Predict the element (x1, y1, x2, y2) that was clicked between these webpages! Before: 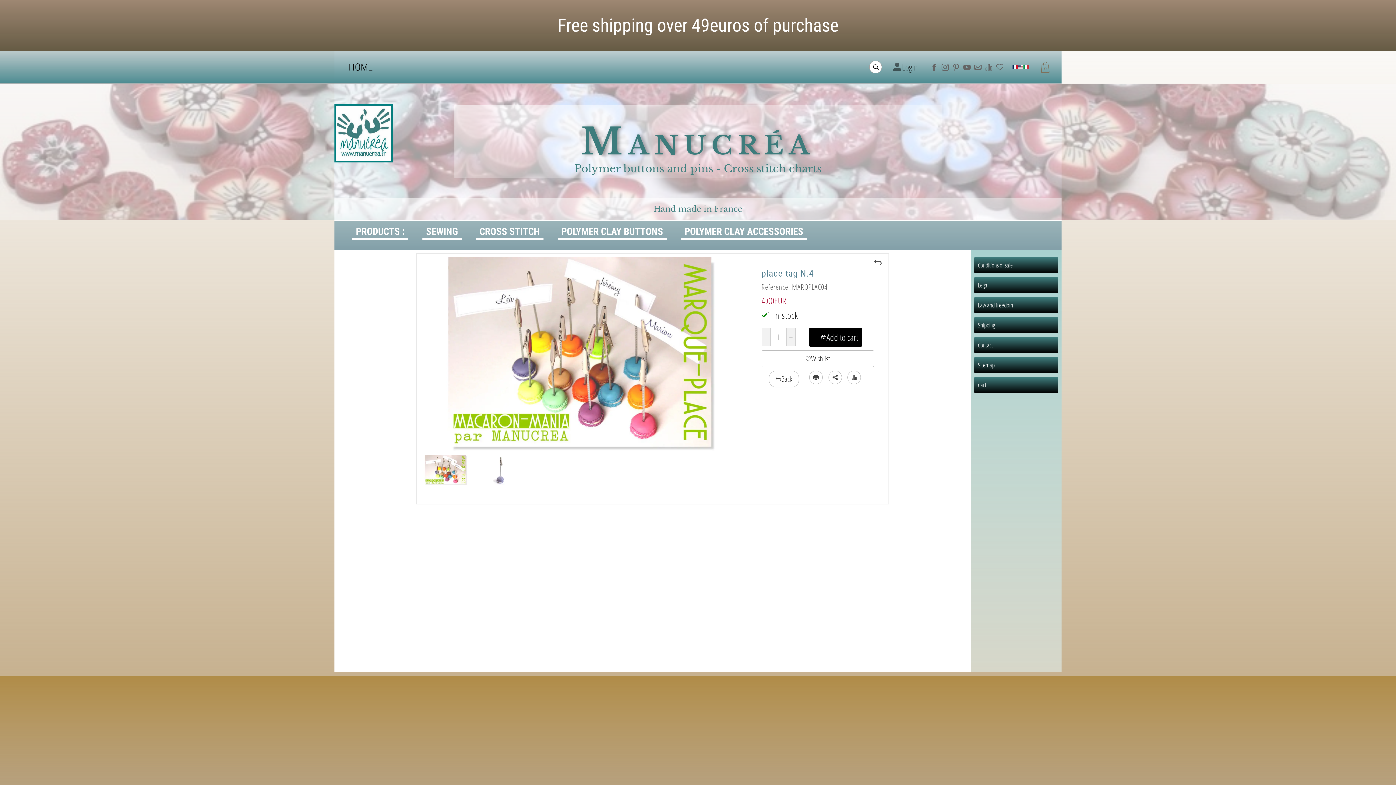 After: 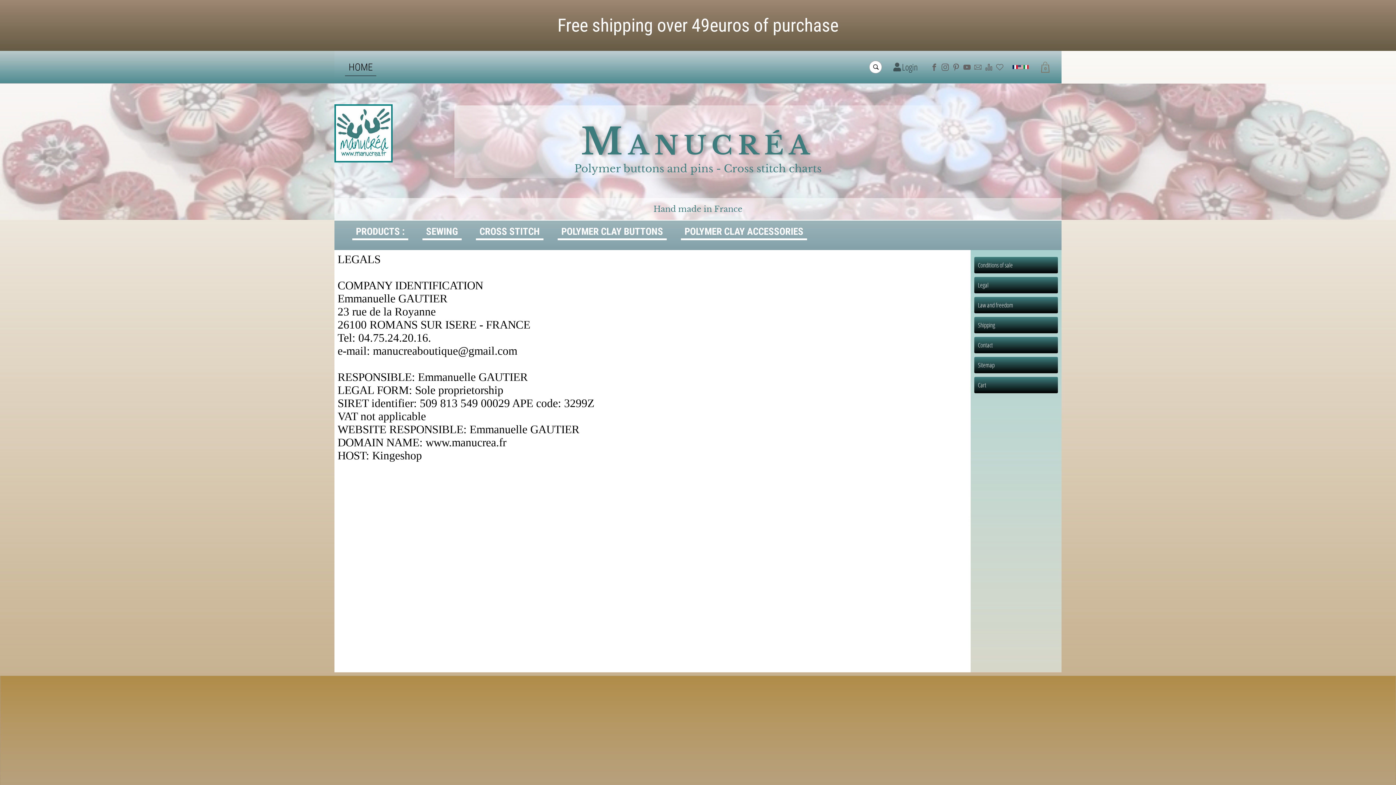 Action: label: Legal bbox: (974, 277, 1058, 293)